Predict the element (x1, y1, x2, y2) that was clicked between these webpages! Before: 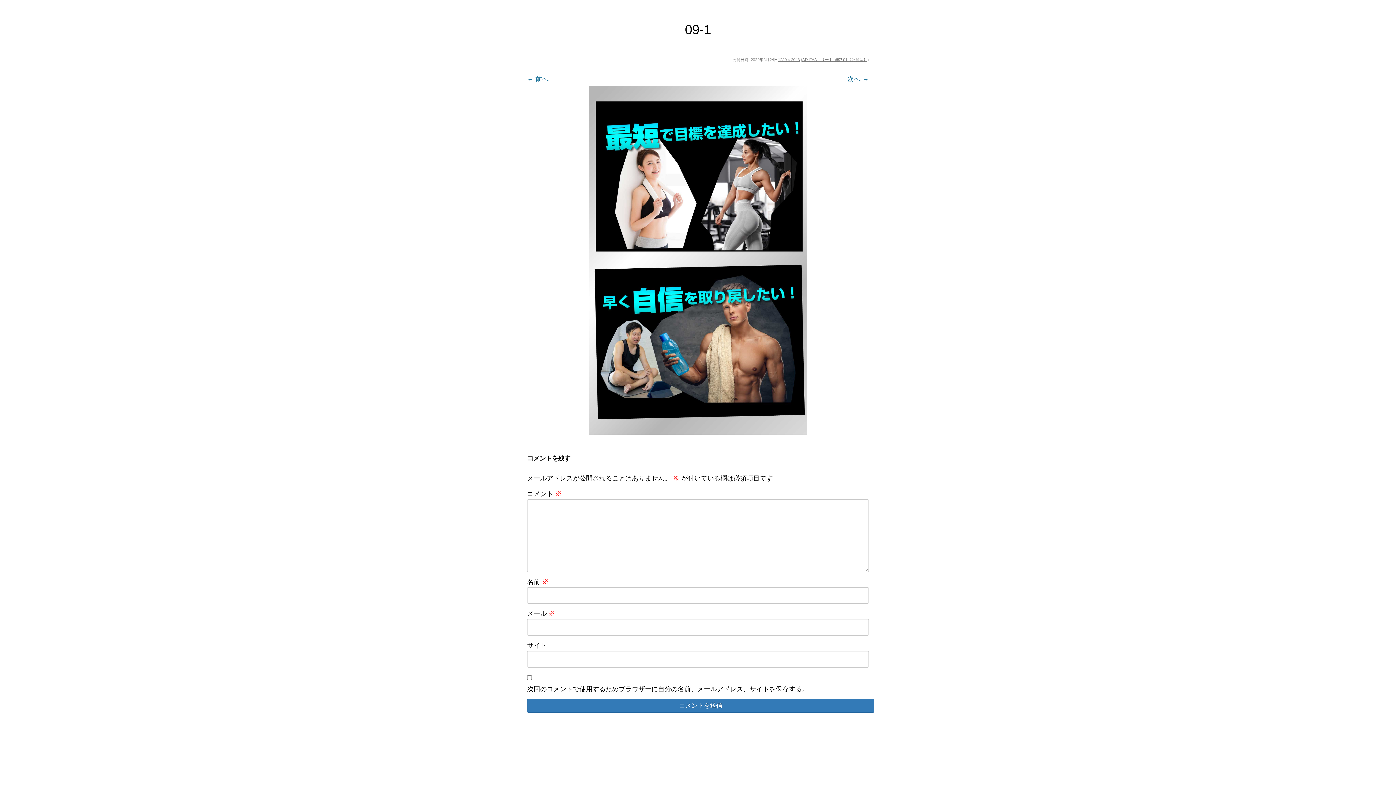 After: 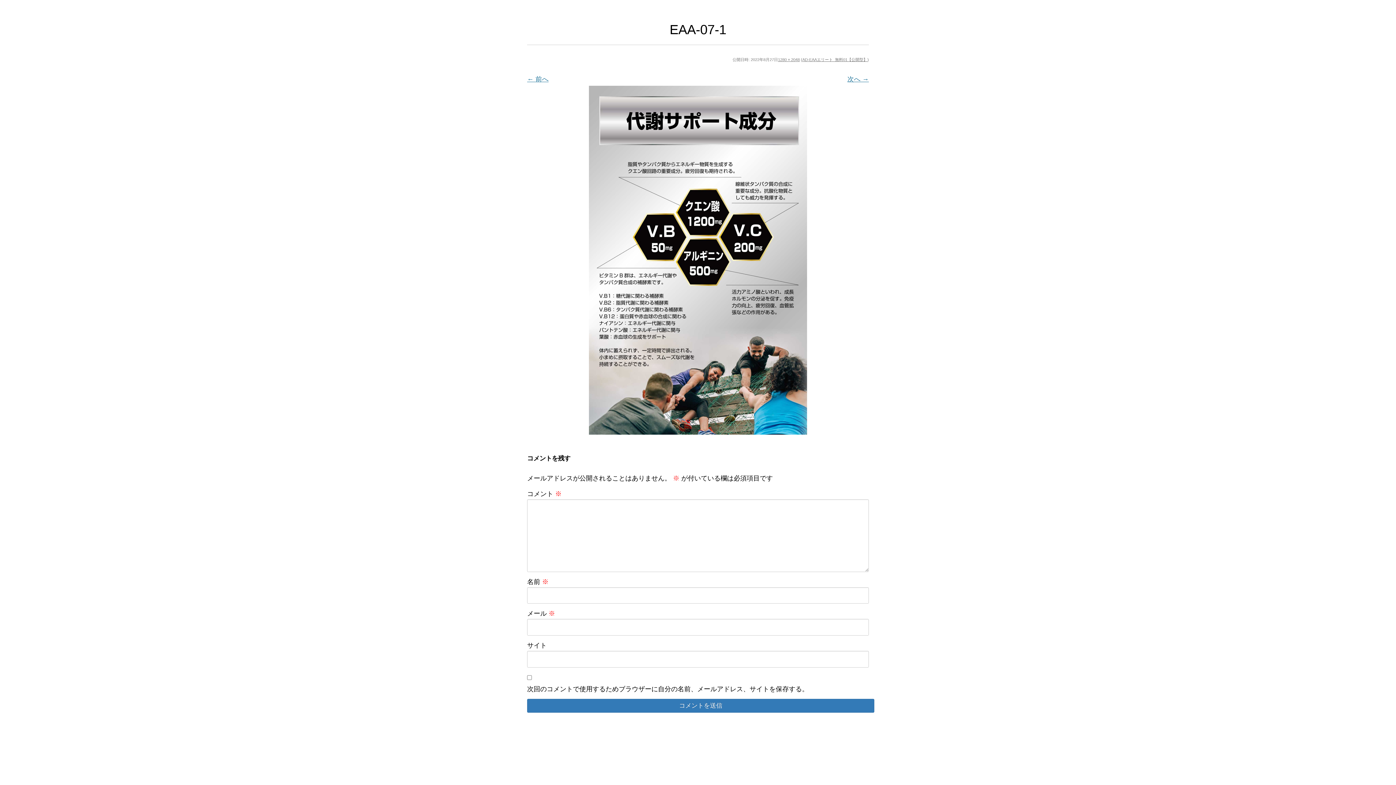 Action: label: 次へ → bbox: (847, 75, 869, 82)